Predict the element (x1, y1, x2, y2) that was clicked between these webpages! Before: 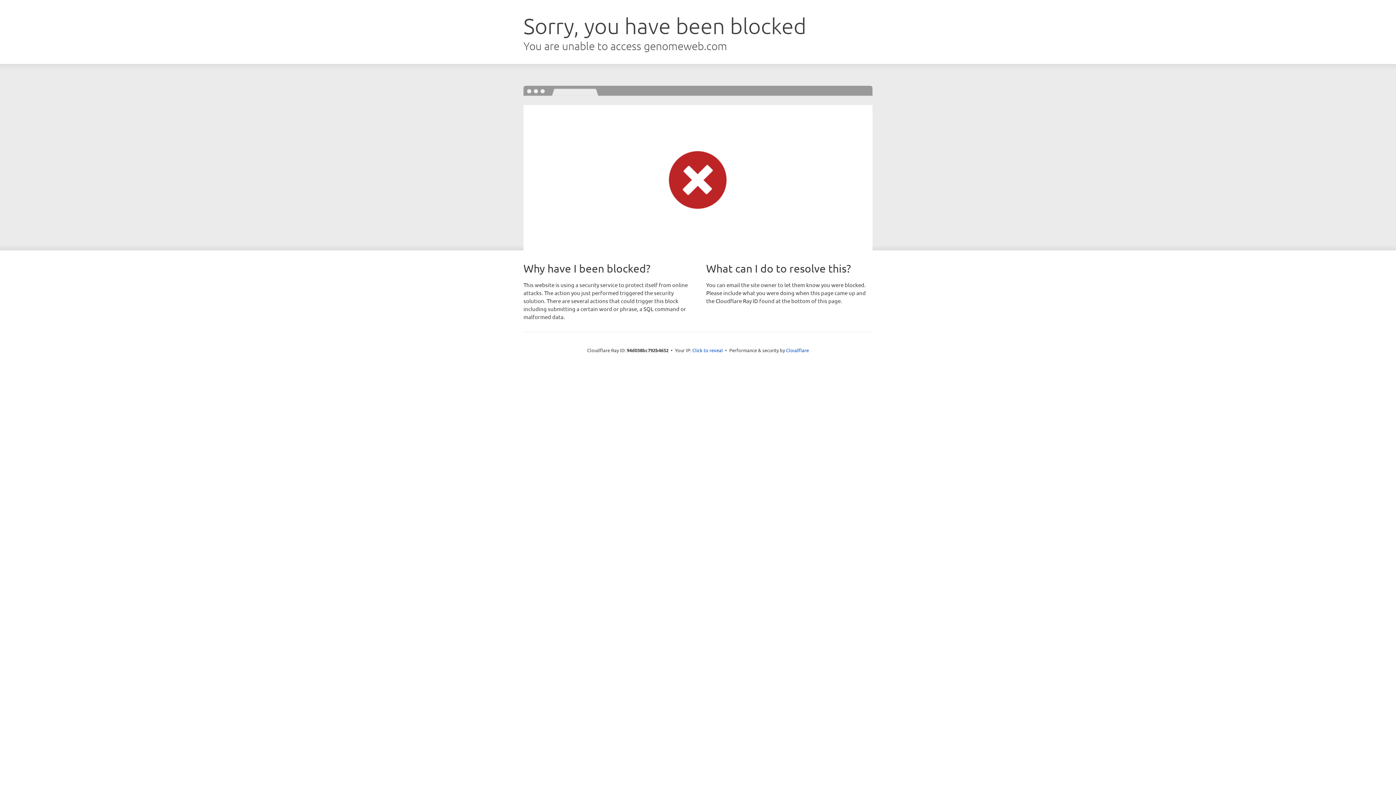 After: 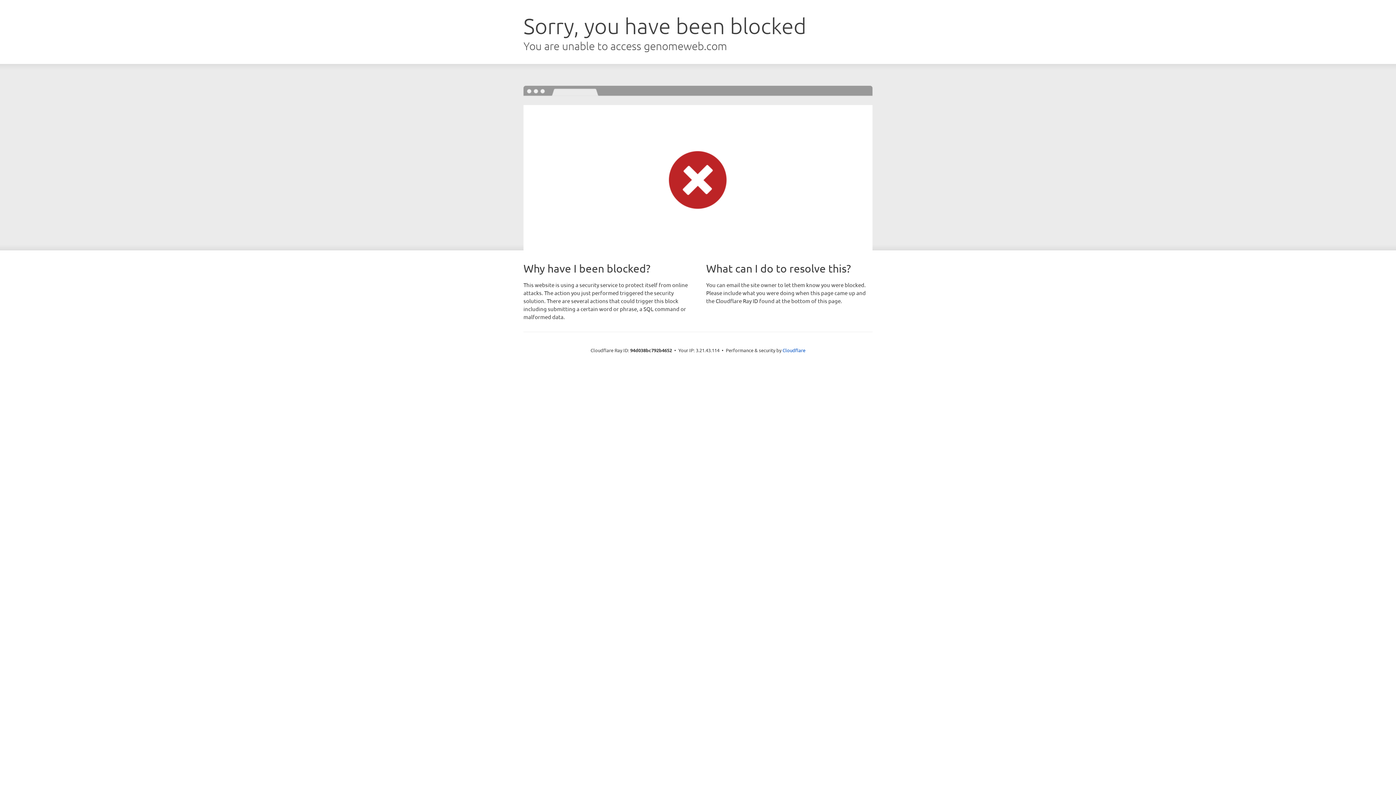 Action: label: Click to reveal bbox: (692, 346, 723, 353)